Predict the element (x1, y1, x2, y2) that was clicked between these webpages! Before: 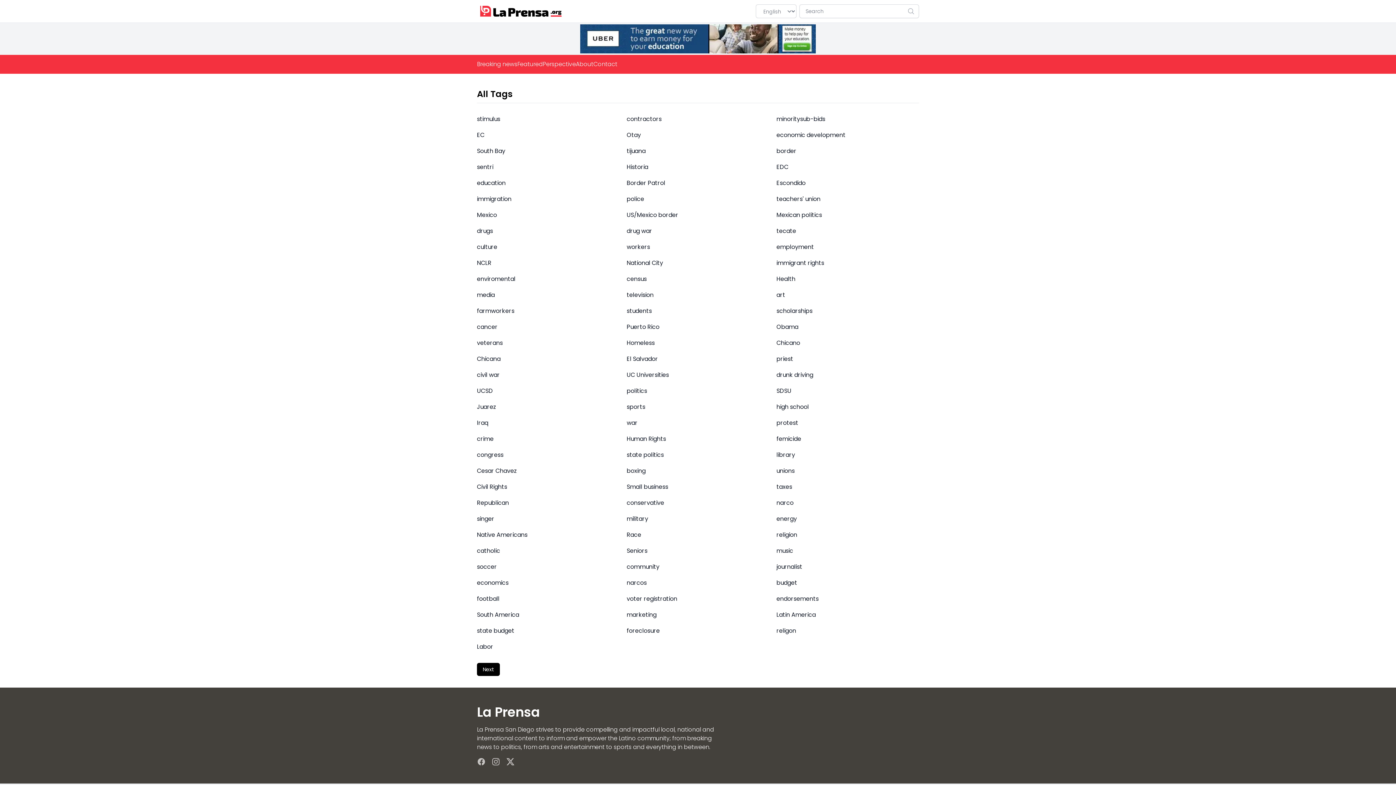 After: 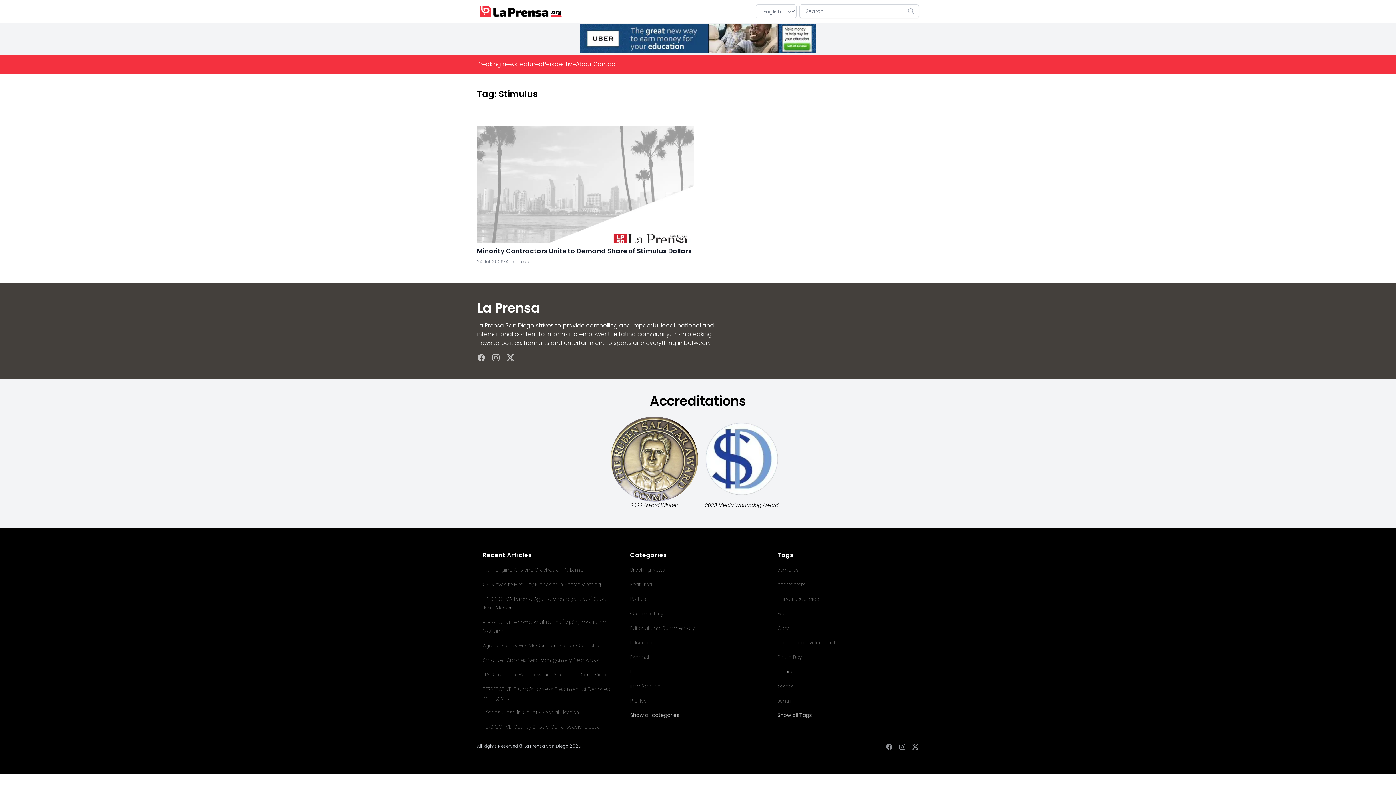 Action: bbox: (477, 114, 619, 123) label: stimulus